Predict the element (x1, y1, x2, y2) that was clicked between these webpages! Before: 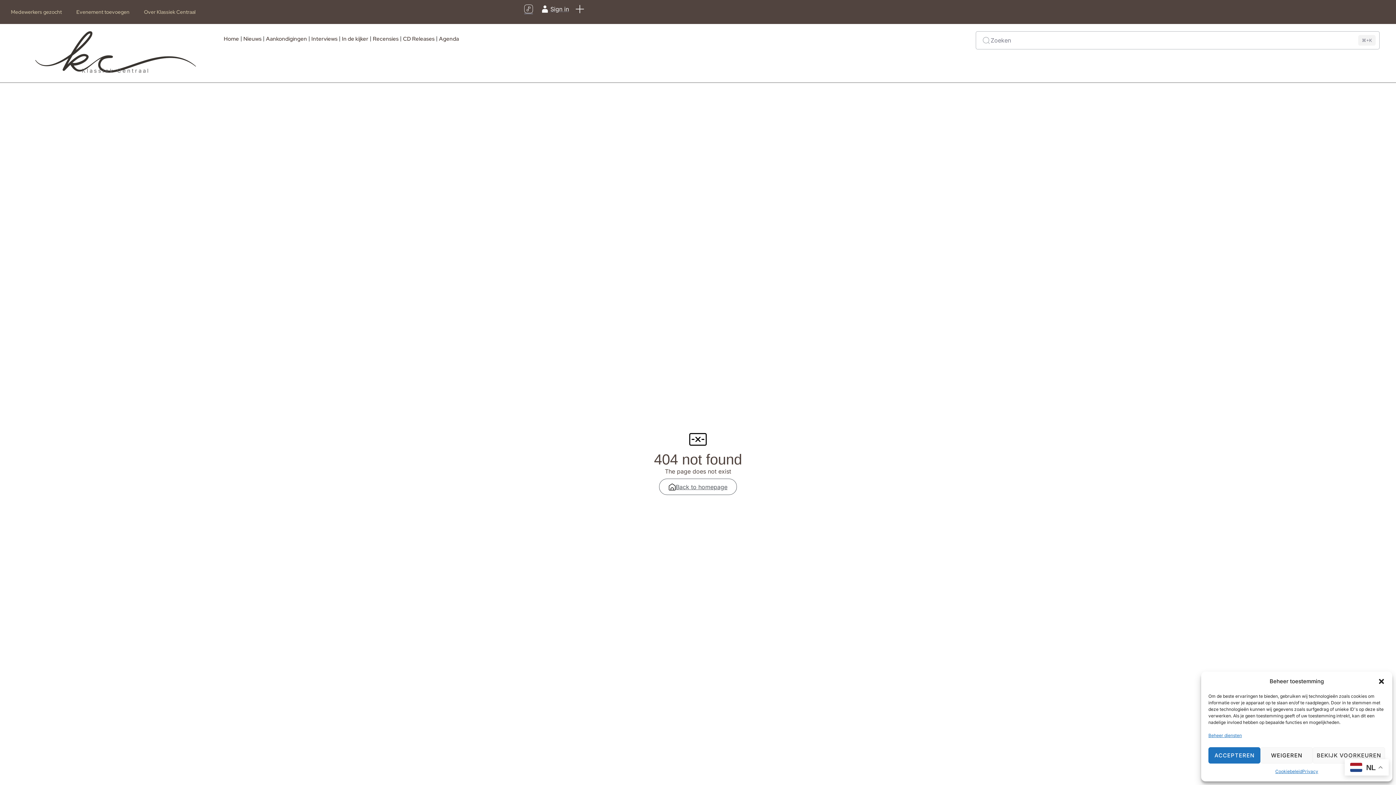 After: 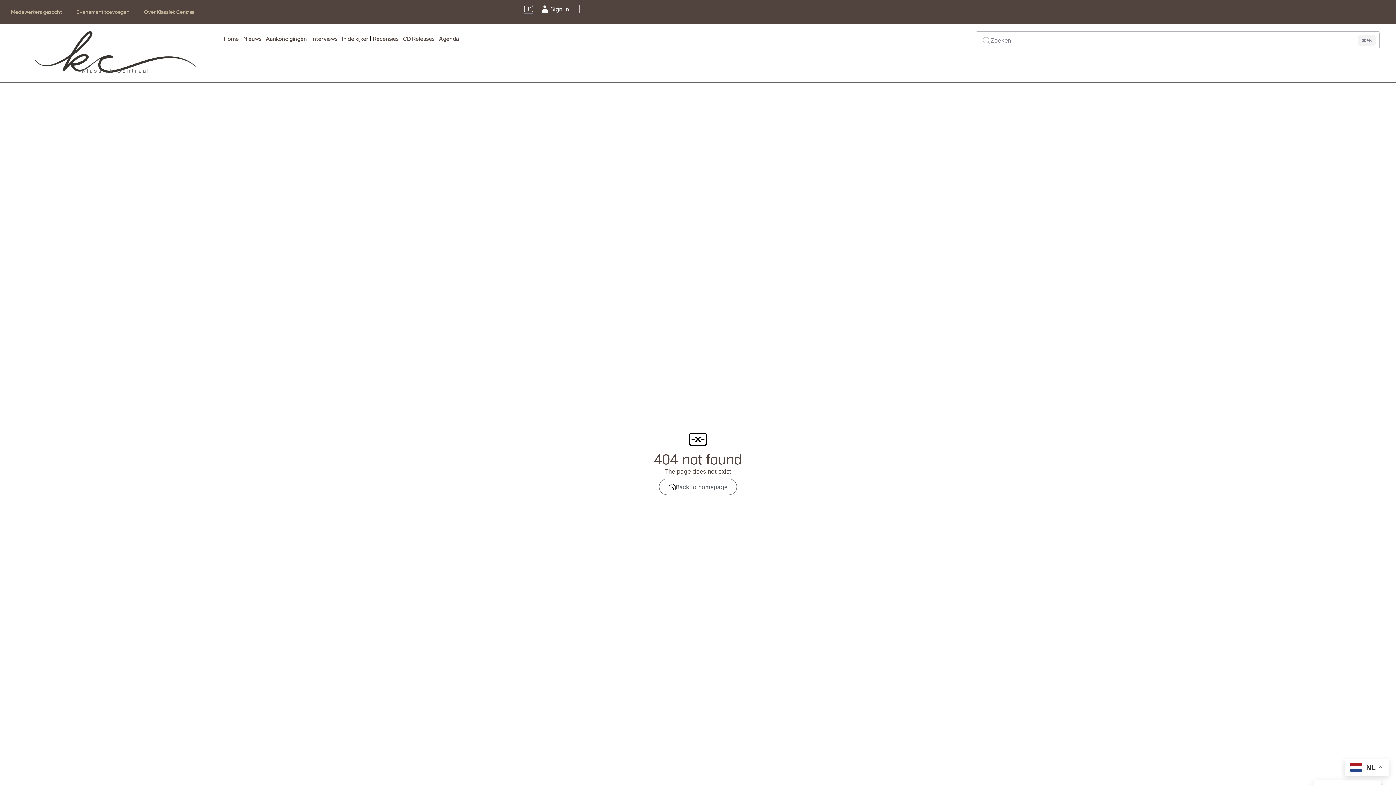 Action: bbox: (1208, 747, 1260, 764) label: ACCEPTEREN